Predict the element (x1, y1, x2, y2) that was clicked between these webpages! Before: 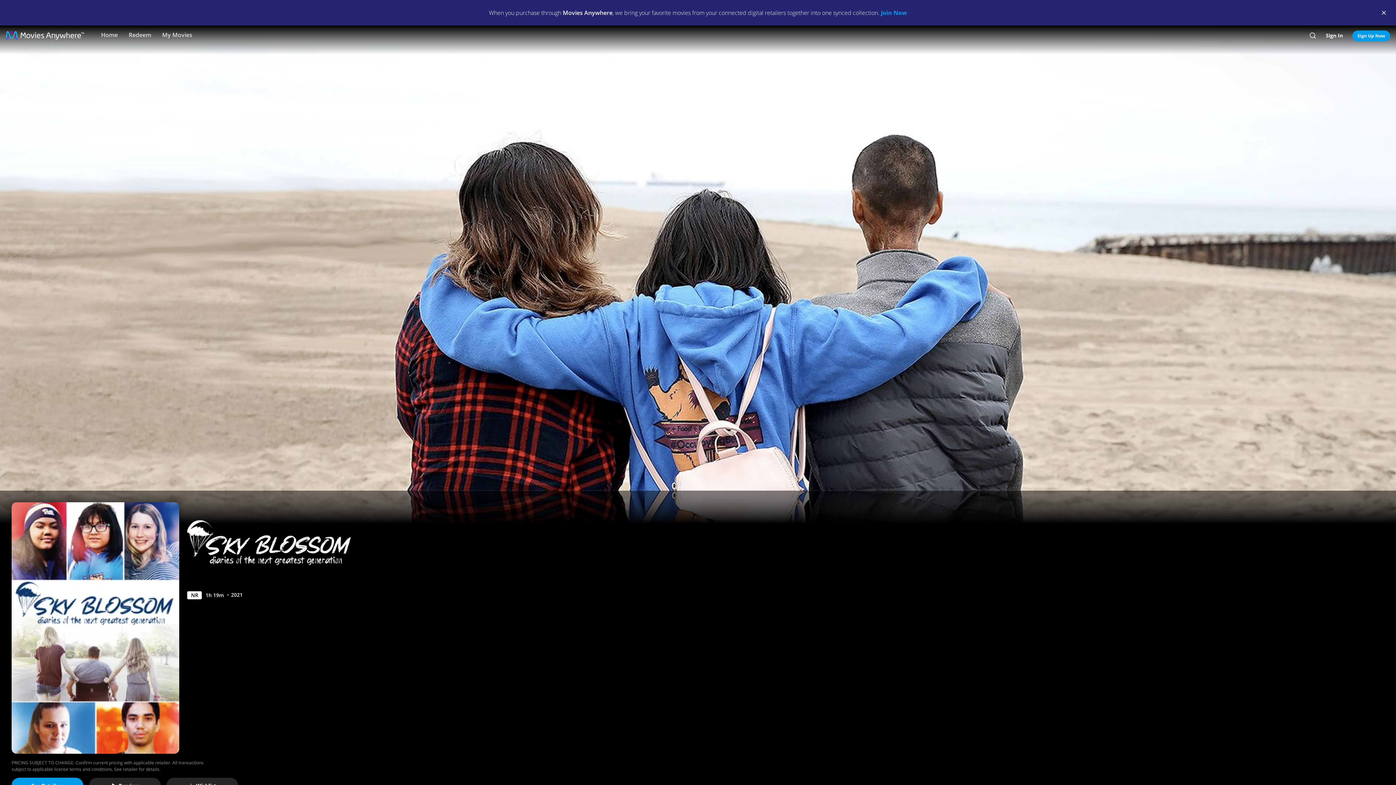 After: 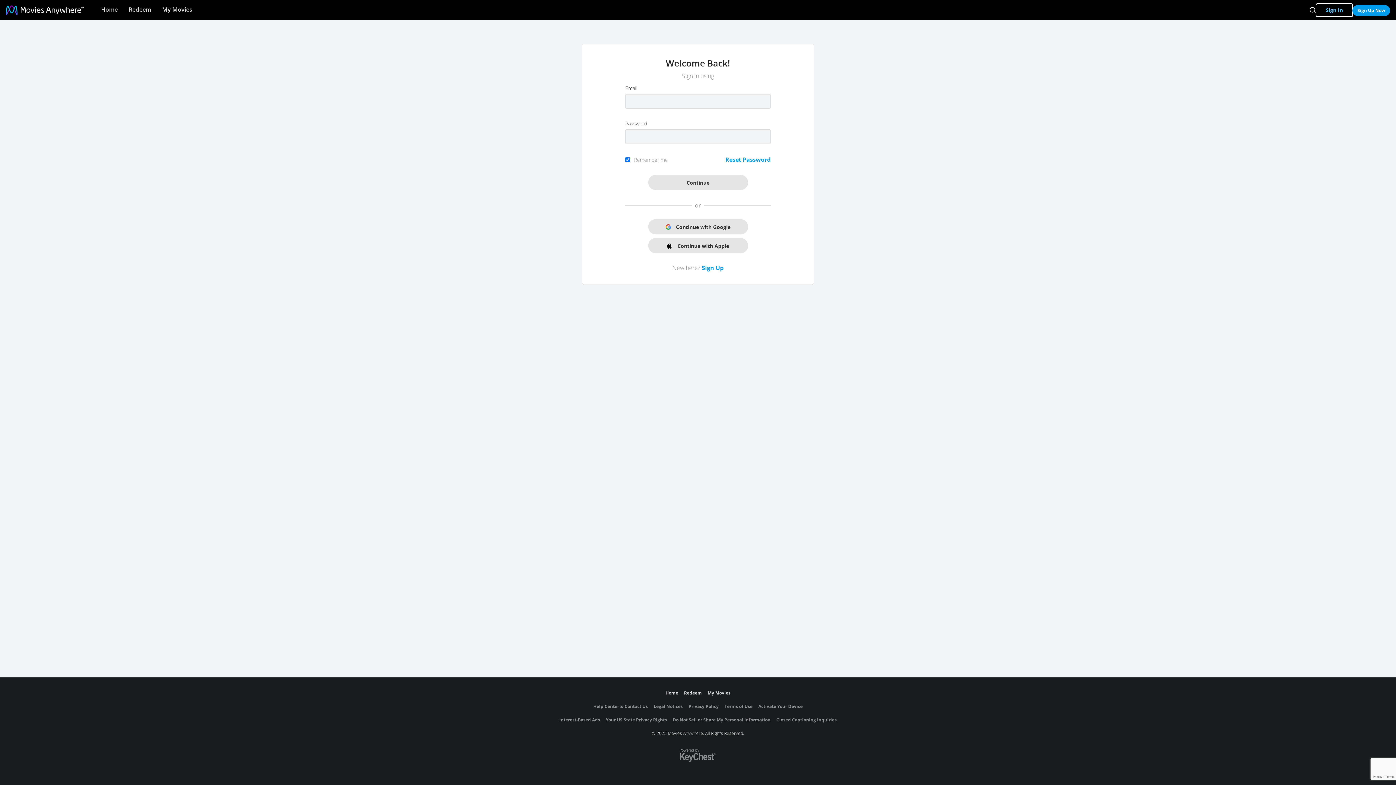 Action: bbox: (1316, 29, 1352, 41) label: Sign In